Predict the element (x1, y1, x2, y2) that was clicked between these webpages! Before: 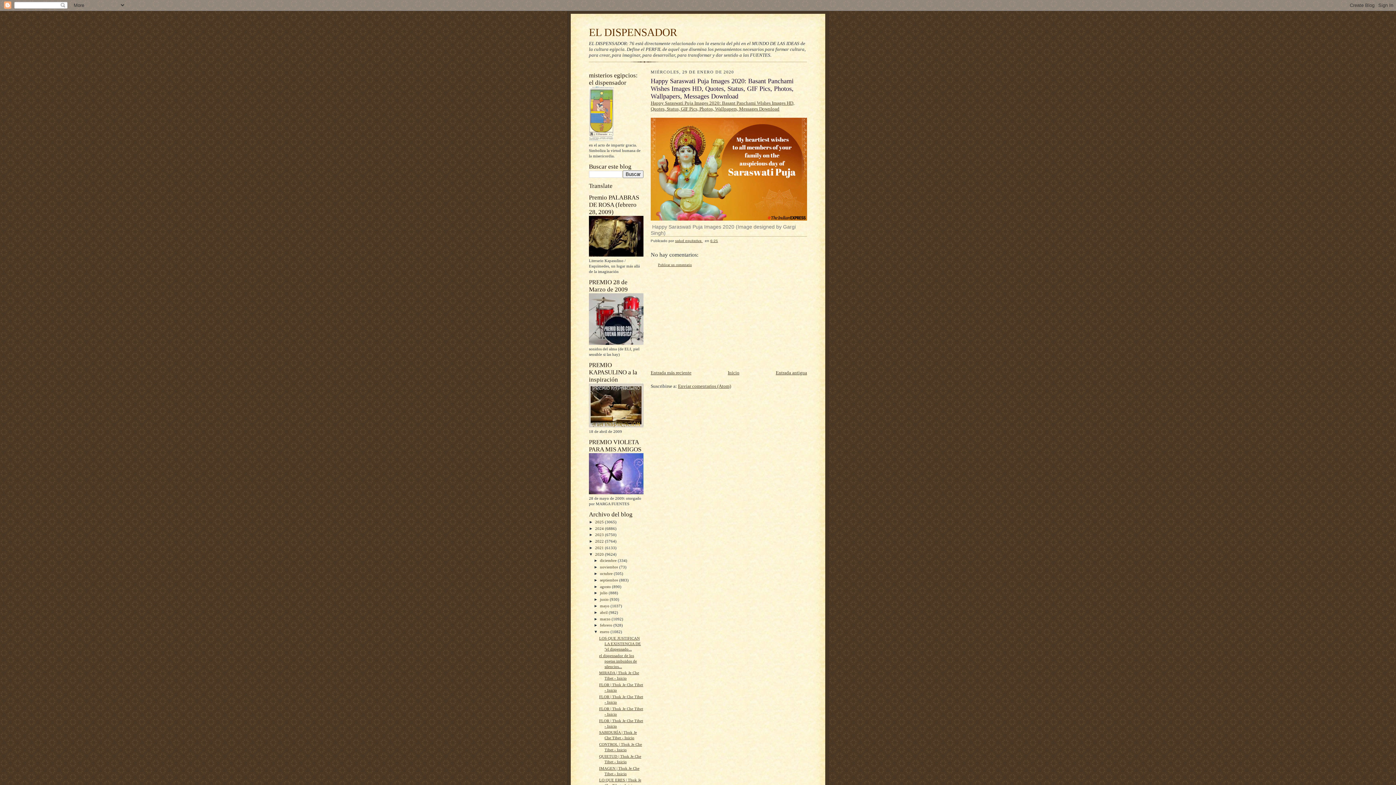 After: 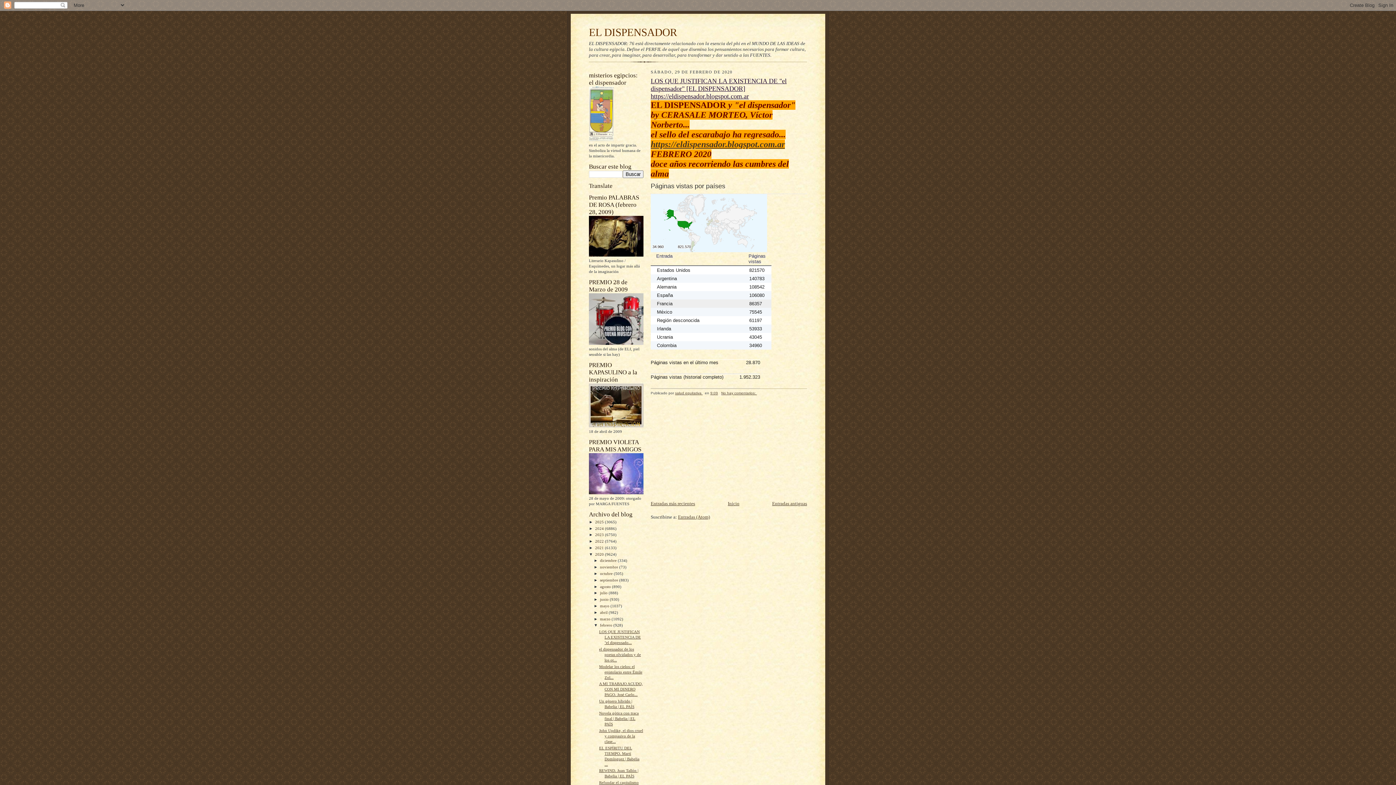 Action: label: febrero  bbox: (600, 623, 613, 627)